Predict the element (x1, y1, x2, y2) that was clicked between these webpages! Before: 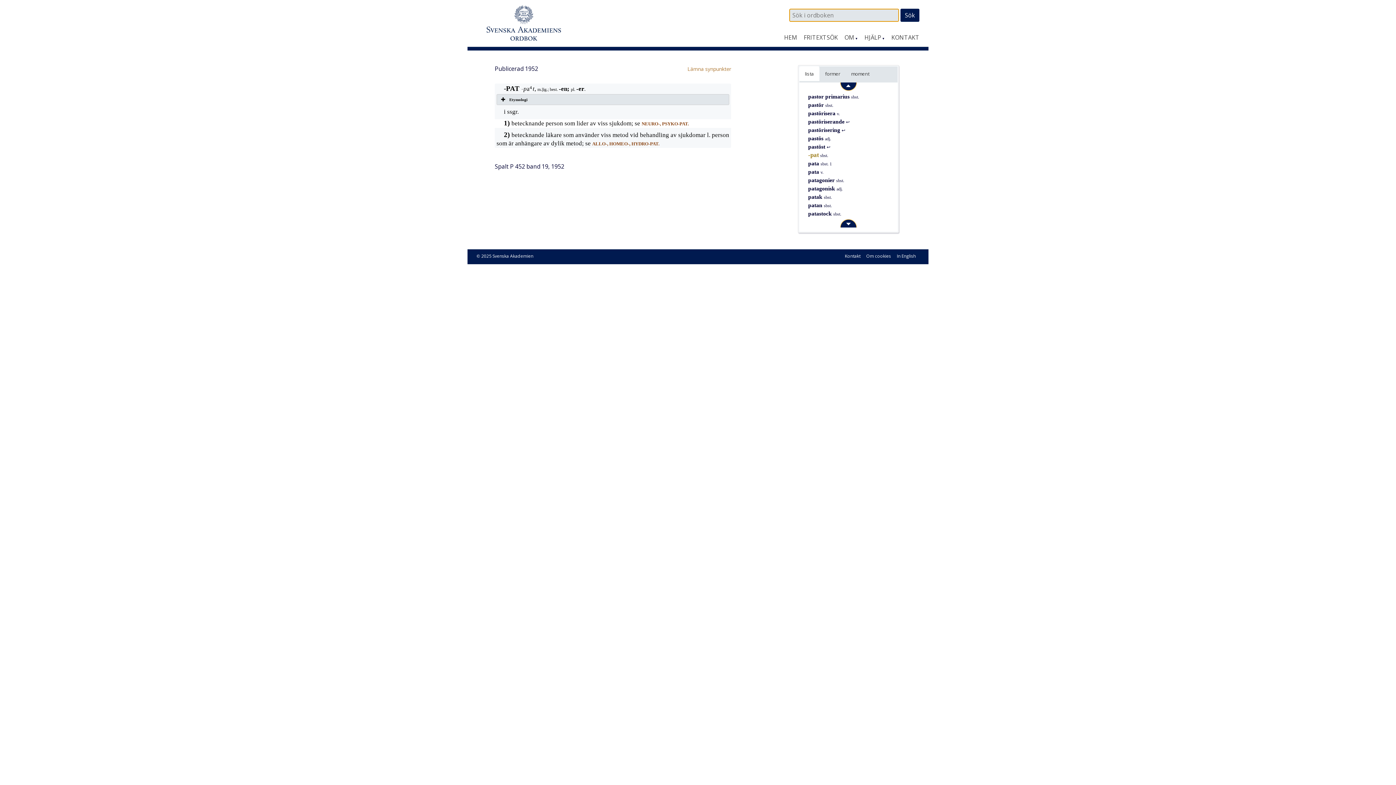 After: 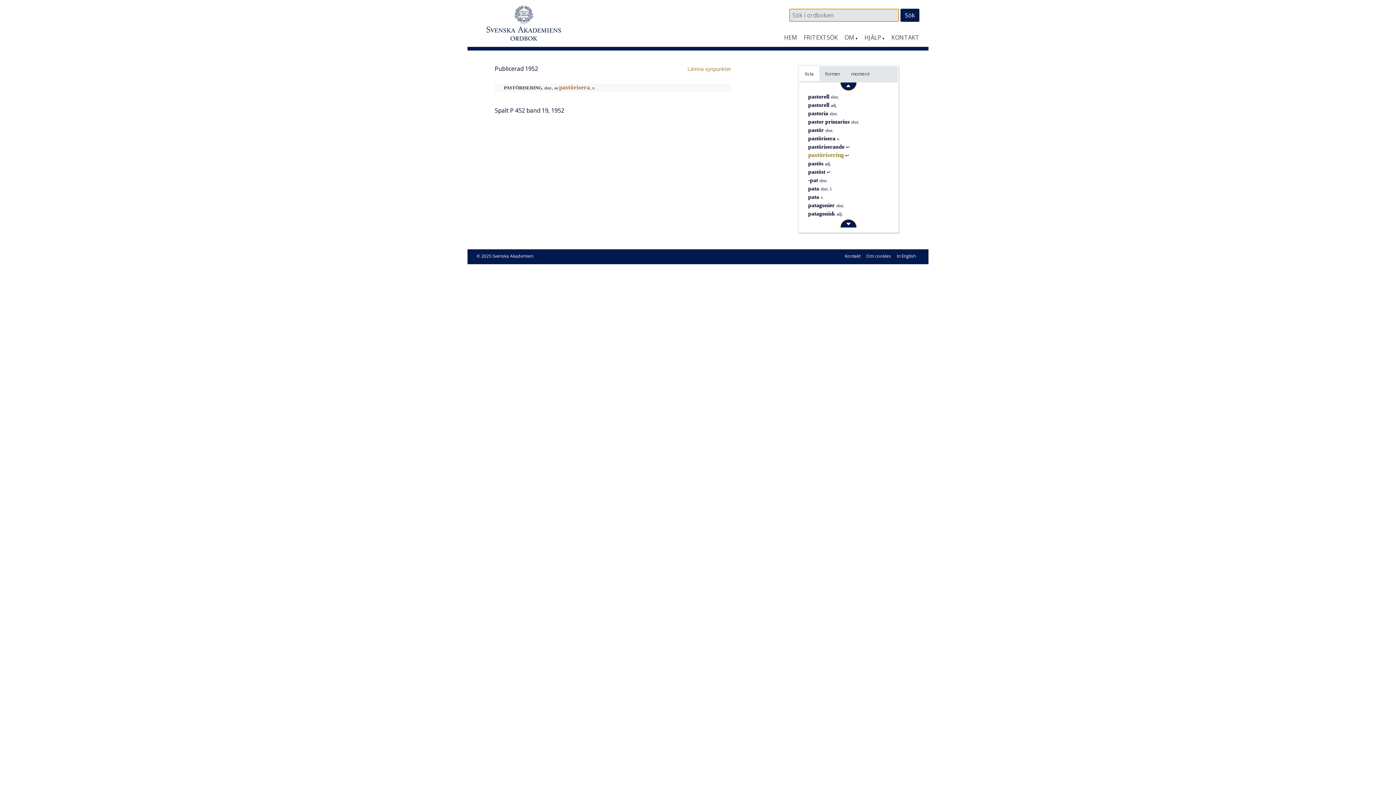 Action: label: pastörisering ↩ bbox: (808, 126, 845, 133)